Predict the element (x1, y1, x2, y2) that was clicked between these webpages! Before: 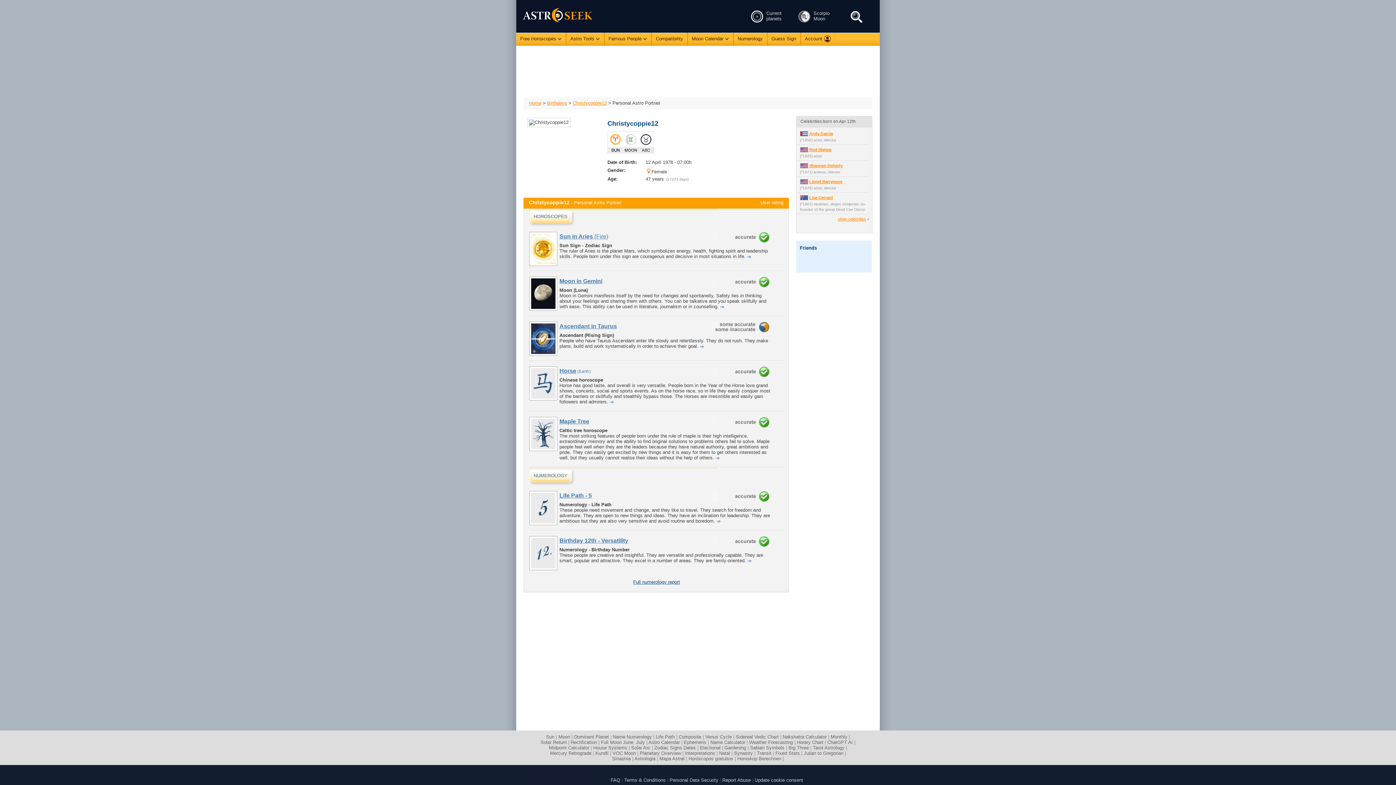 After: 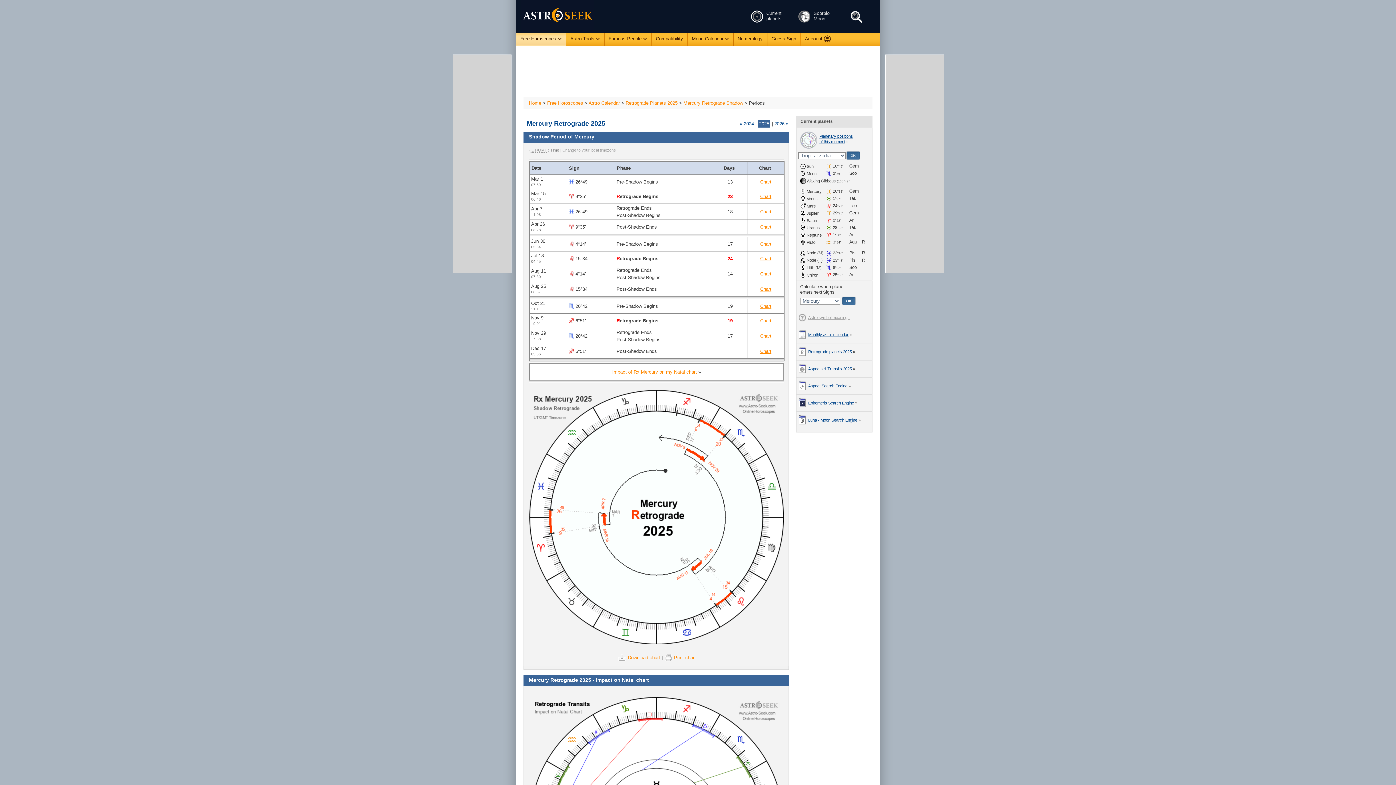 Action: bbox: (550, 750, 591, 756) label: Mercury Retrograde